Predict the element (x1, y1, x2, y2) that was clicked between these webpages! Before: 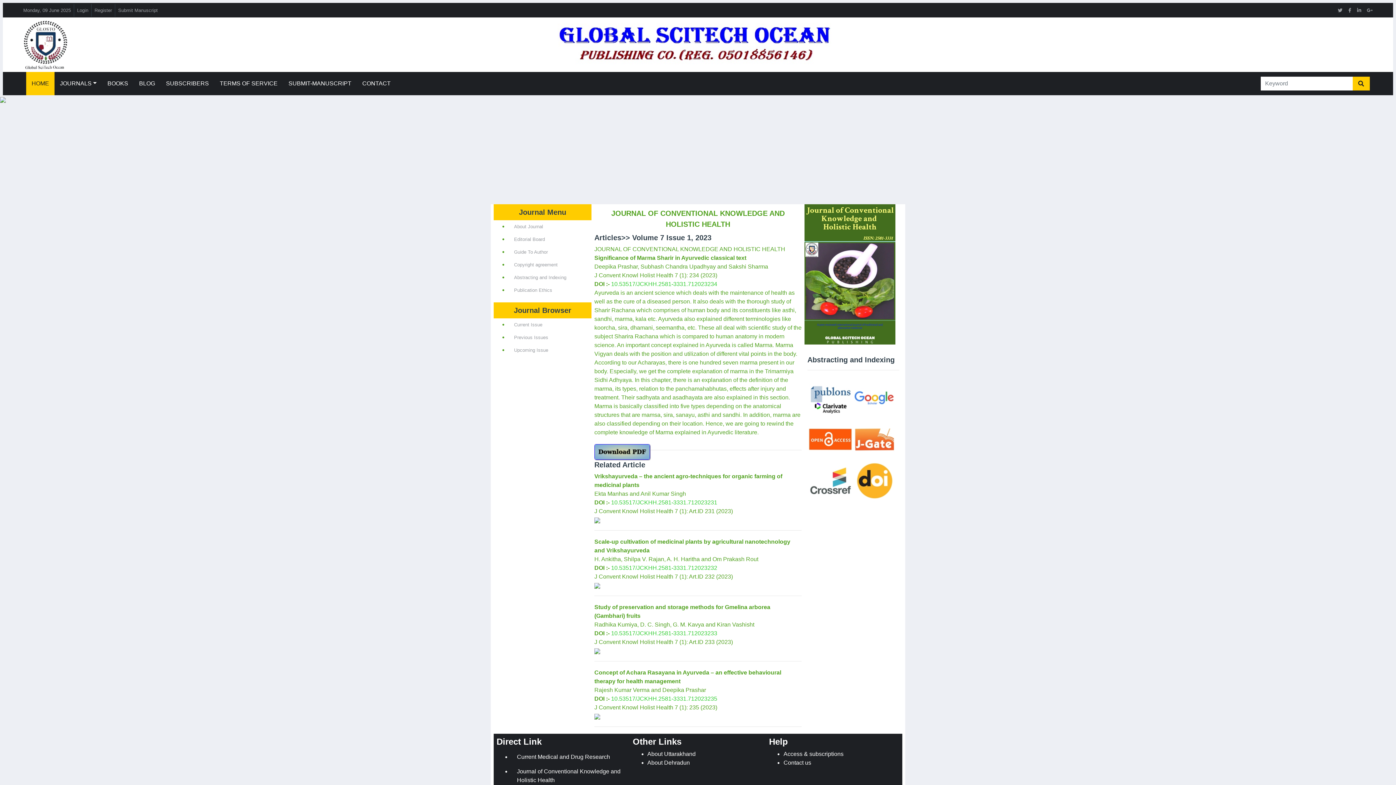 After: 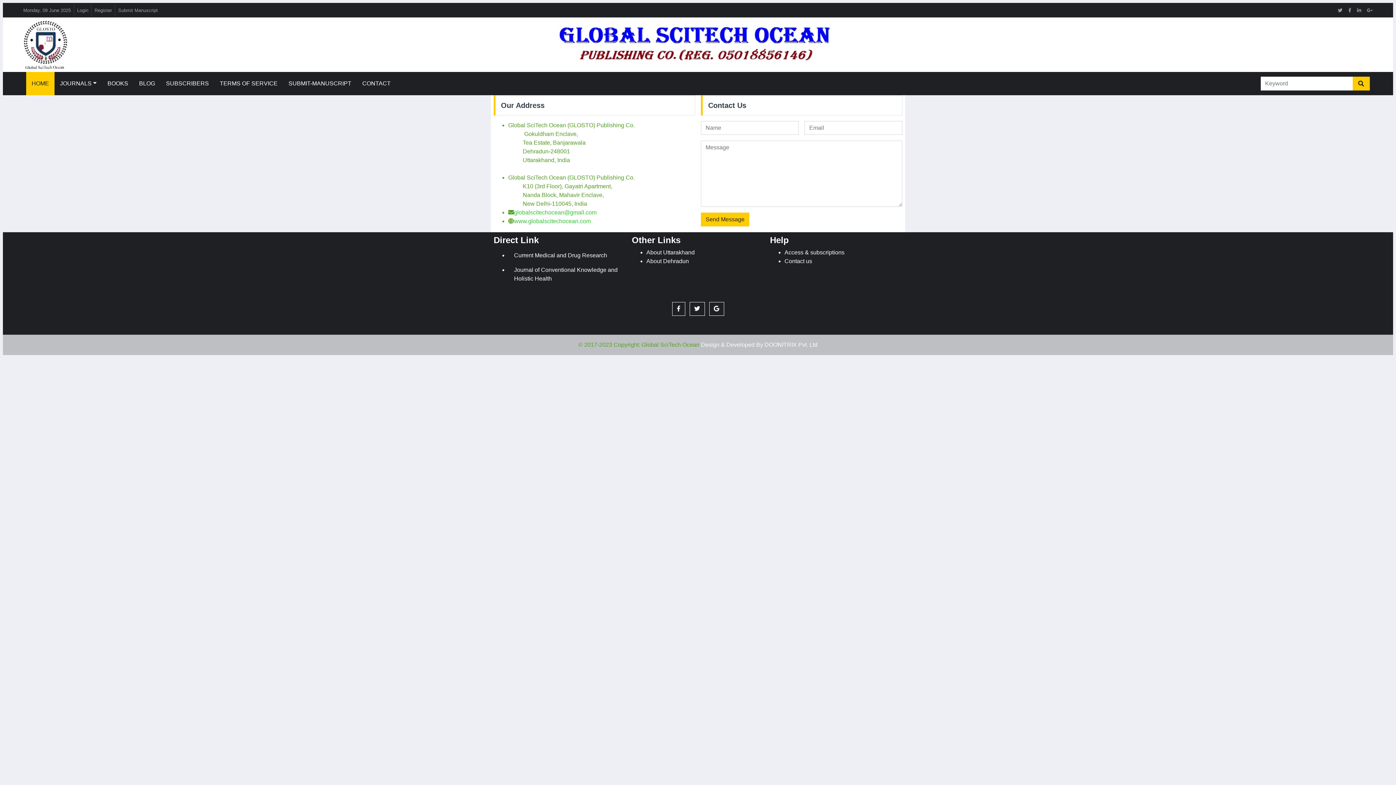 Action: label: CONTACT bbox: (356, 72, 396, 95)